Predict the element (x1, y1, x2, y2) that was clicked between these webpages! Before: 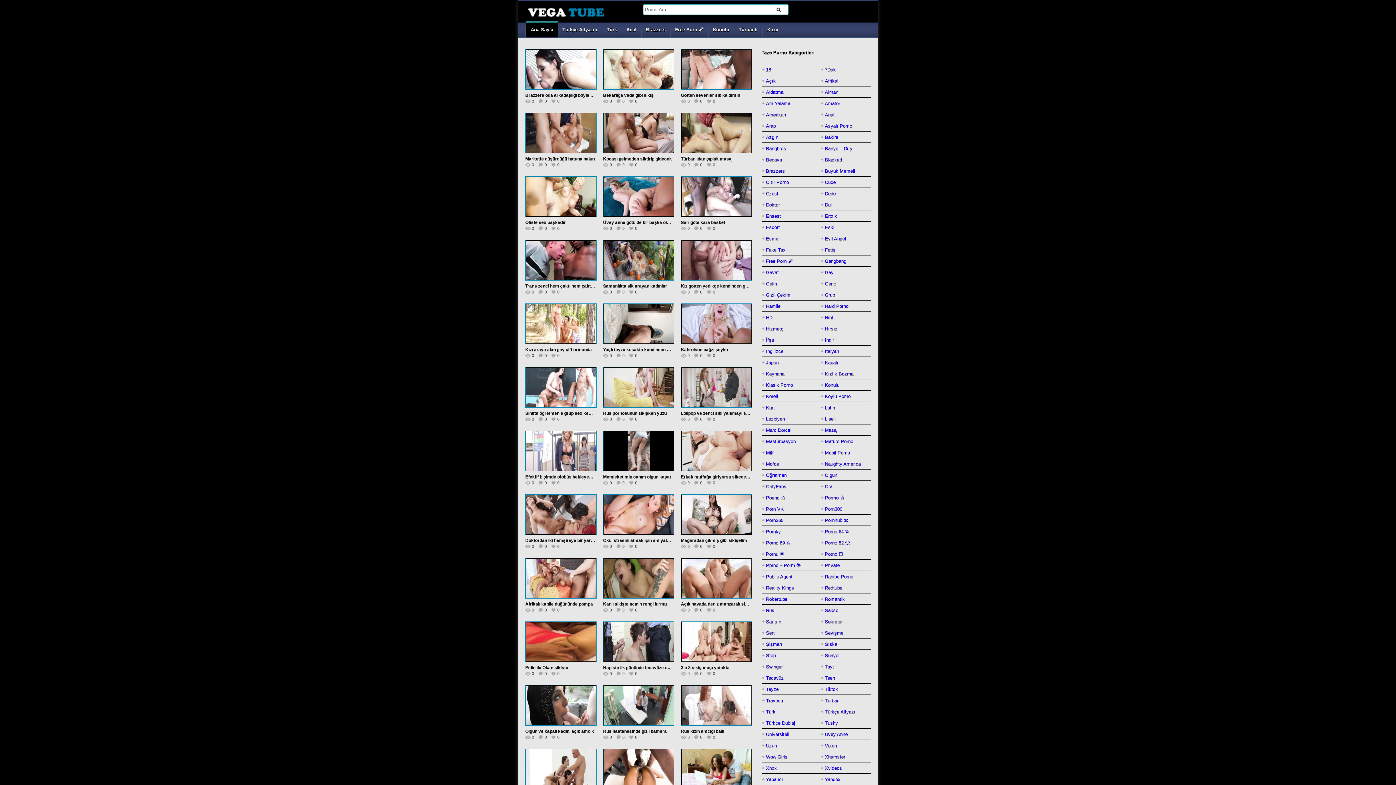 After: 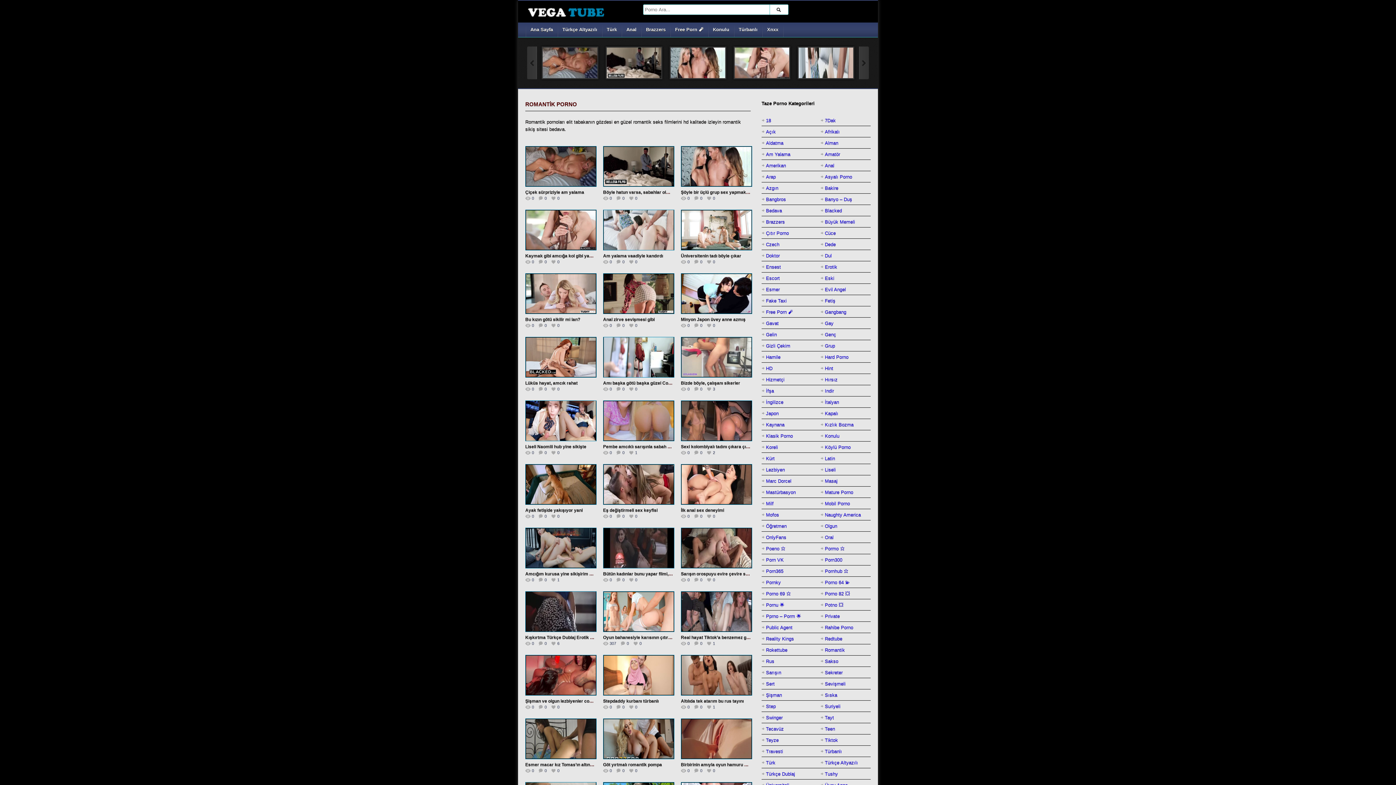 Action: label: Romantik bbox: (825, 594, 845, 604)